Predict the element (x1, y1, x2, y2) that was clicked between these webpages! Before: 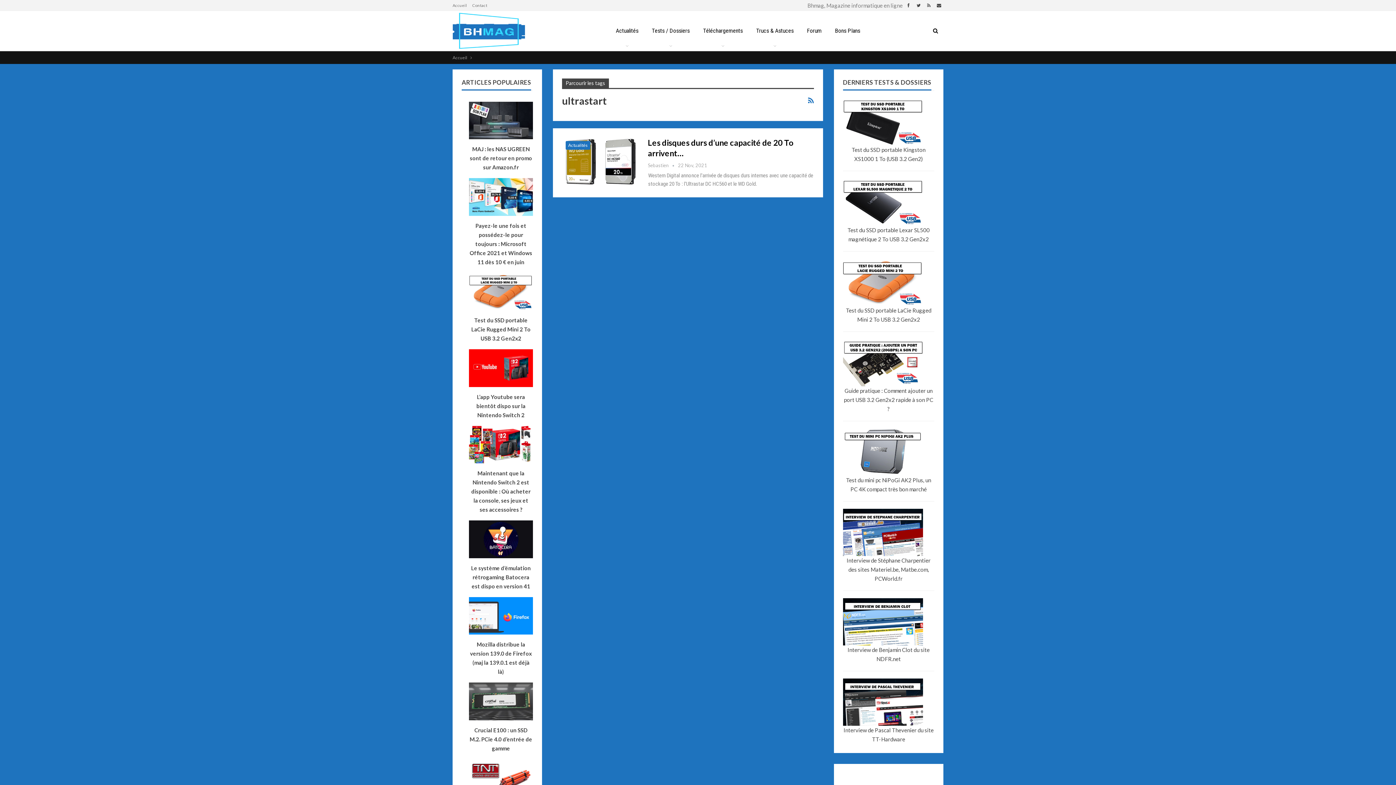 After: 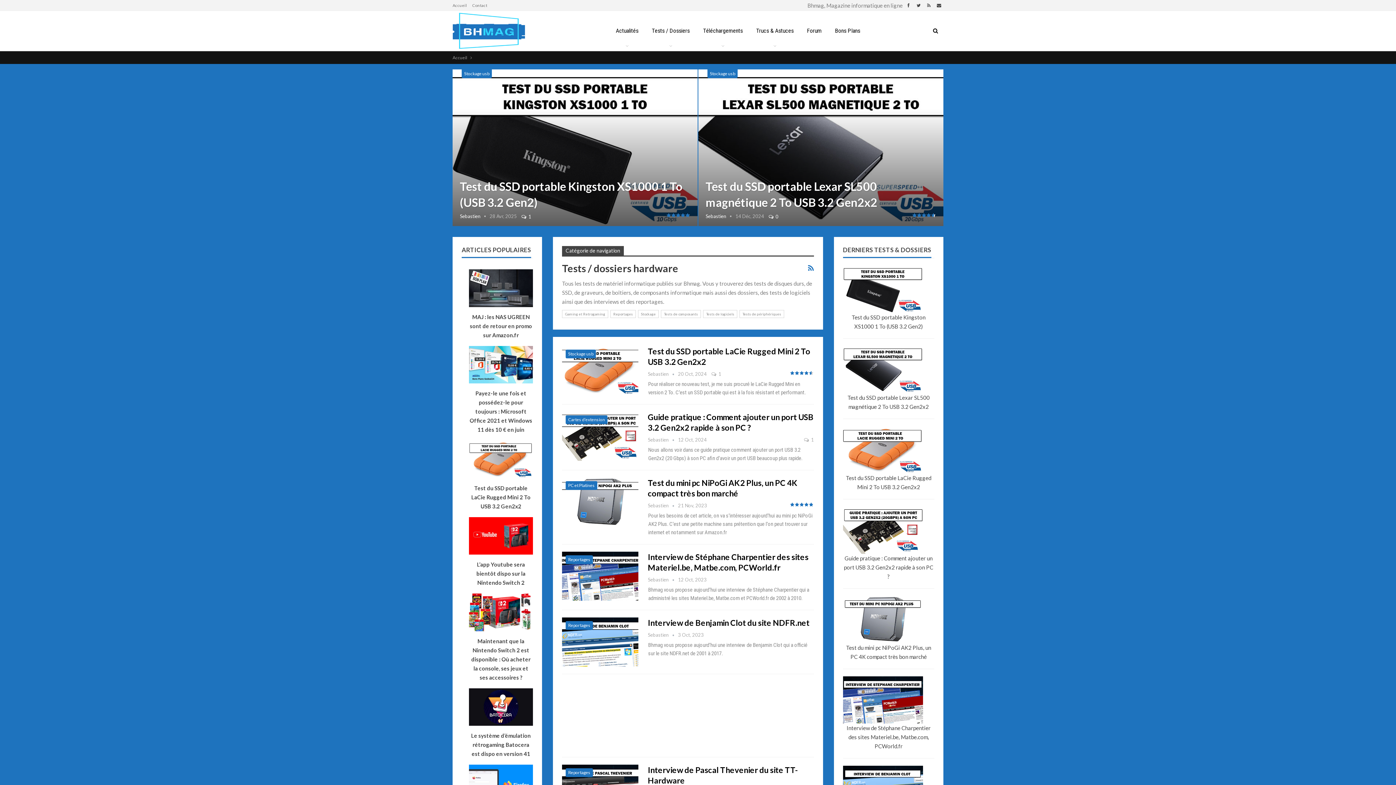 Action: label: Tests / Dossiers bbox: (647, 10, 694, 50)